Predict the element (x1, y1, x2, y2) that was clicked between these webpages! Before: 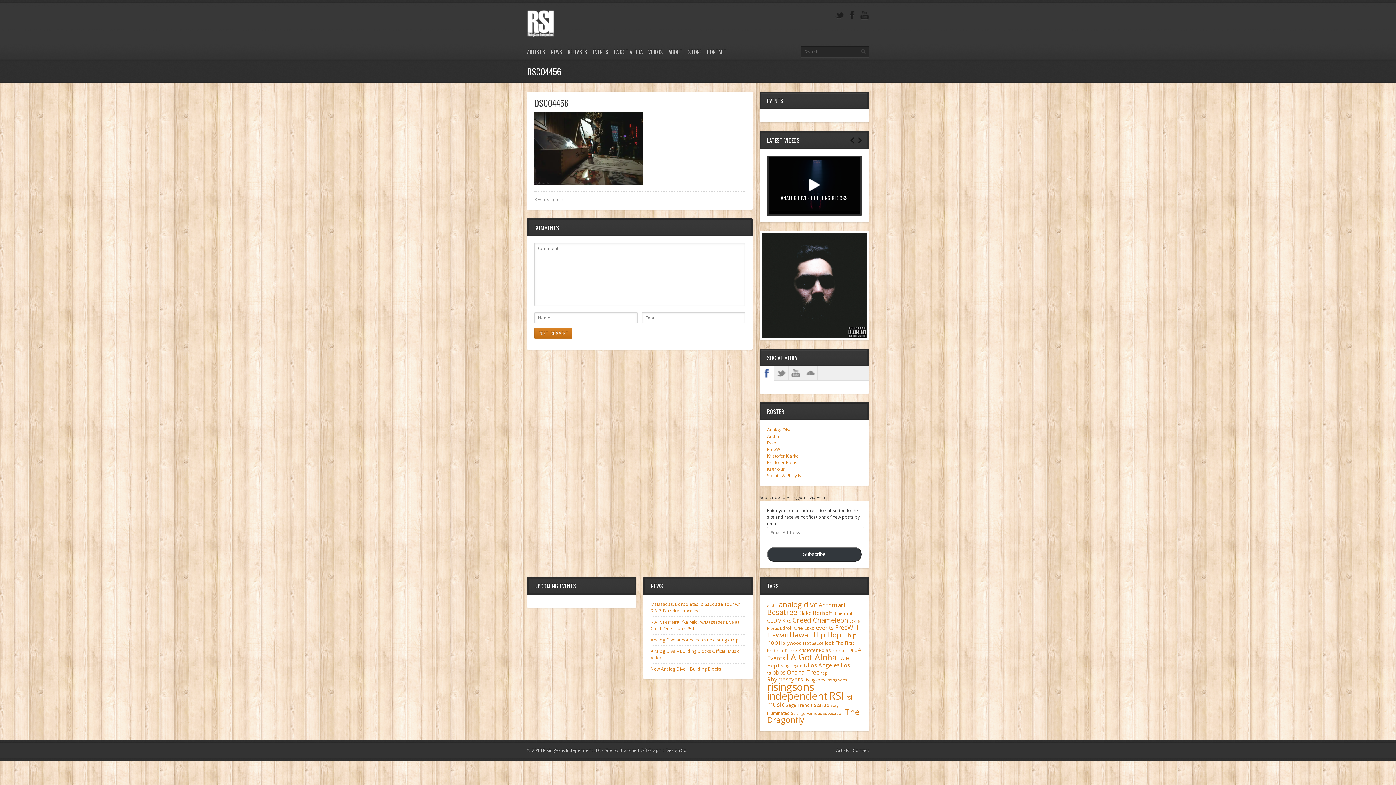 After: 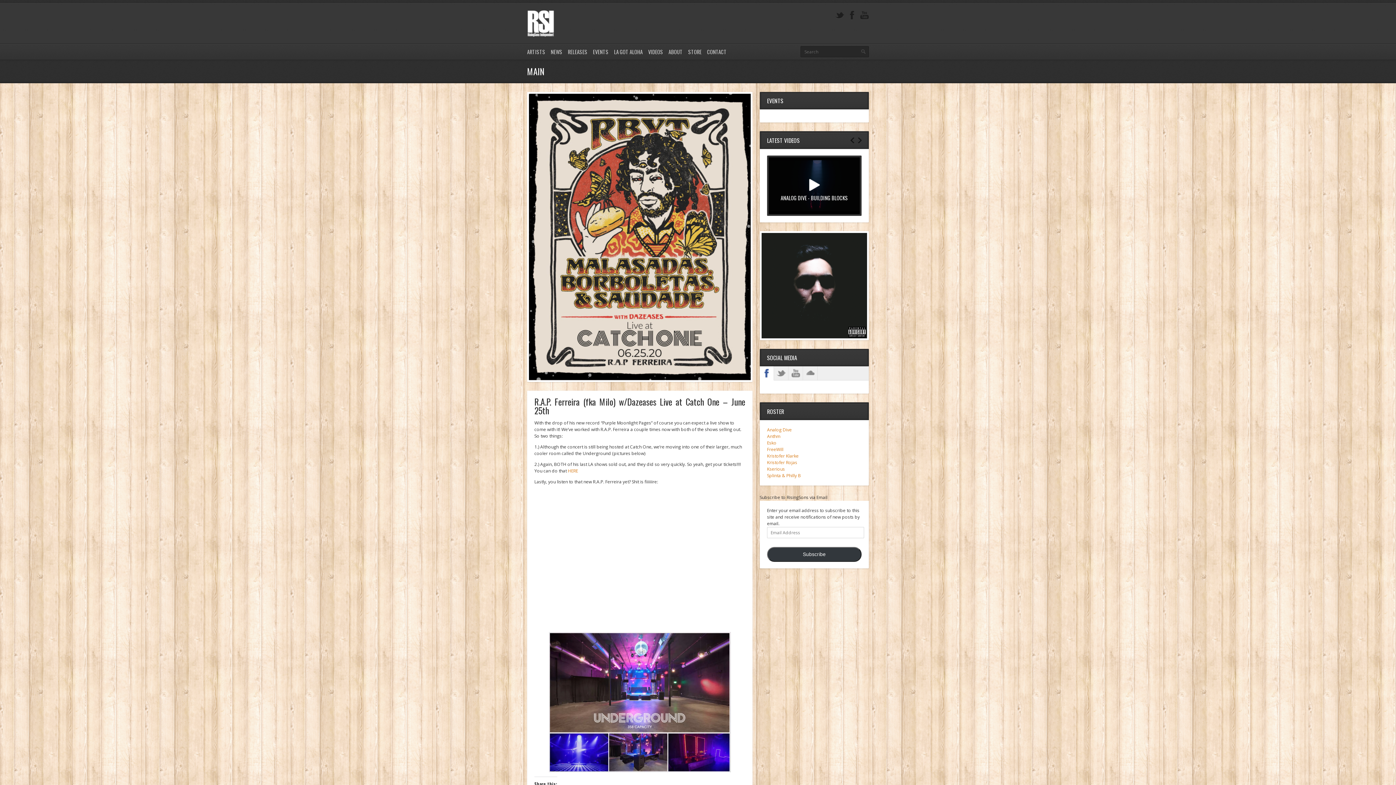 Action: label: R.A.P. Ferreira (fka Milo) w/Dazeases Live at Catch One – June 25th bbox: (650, 619, 739, 632)